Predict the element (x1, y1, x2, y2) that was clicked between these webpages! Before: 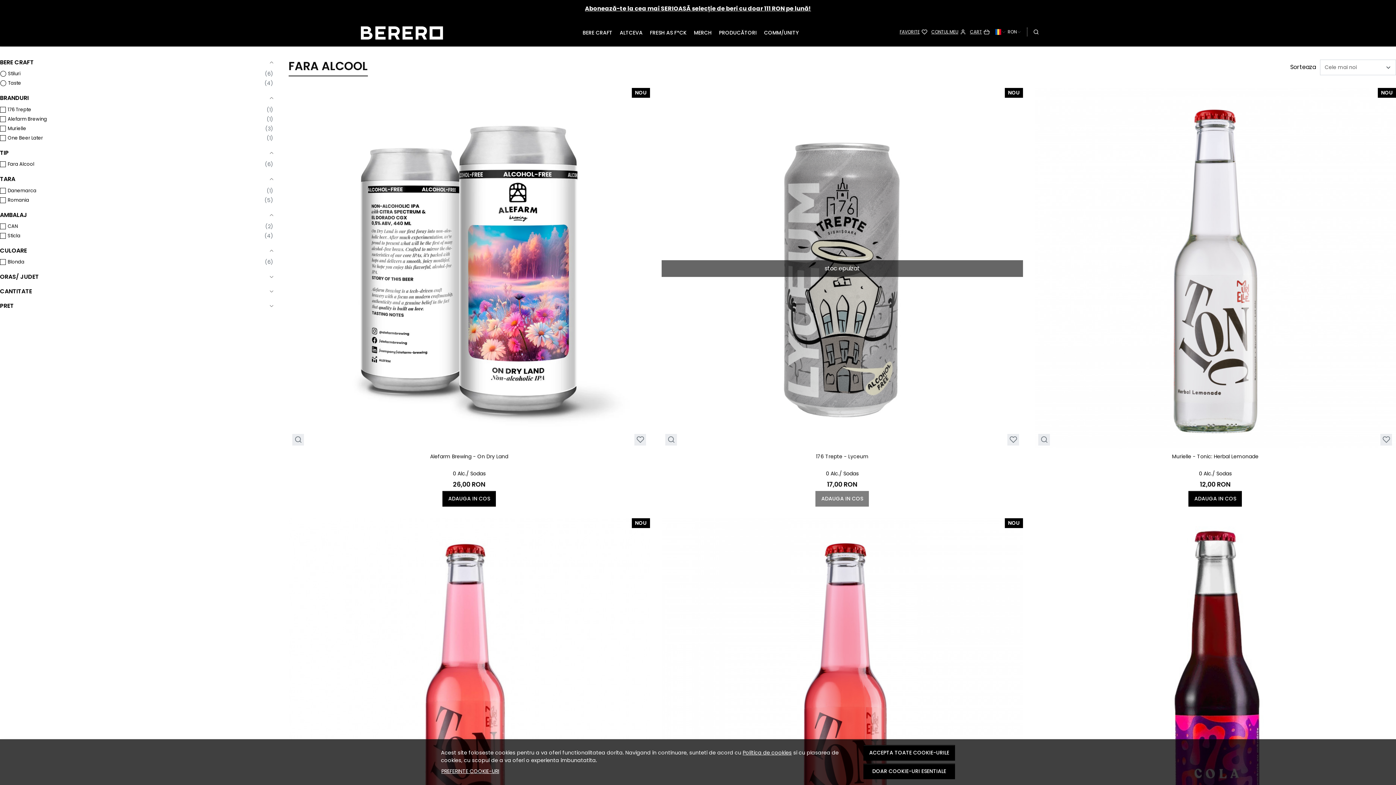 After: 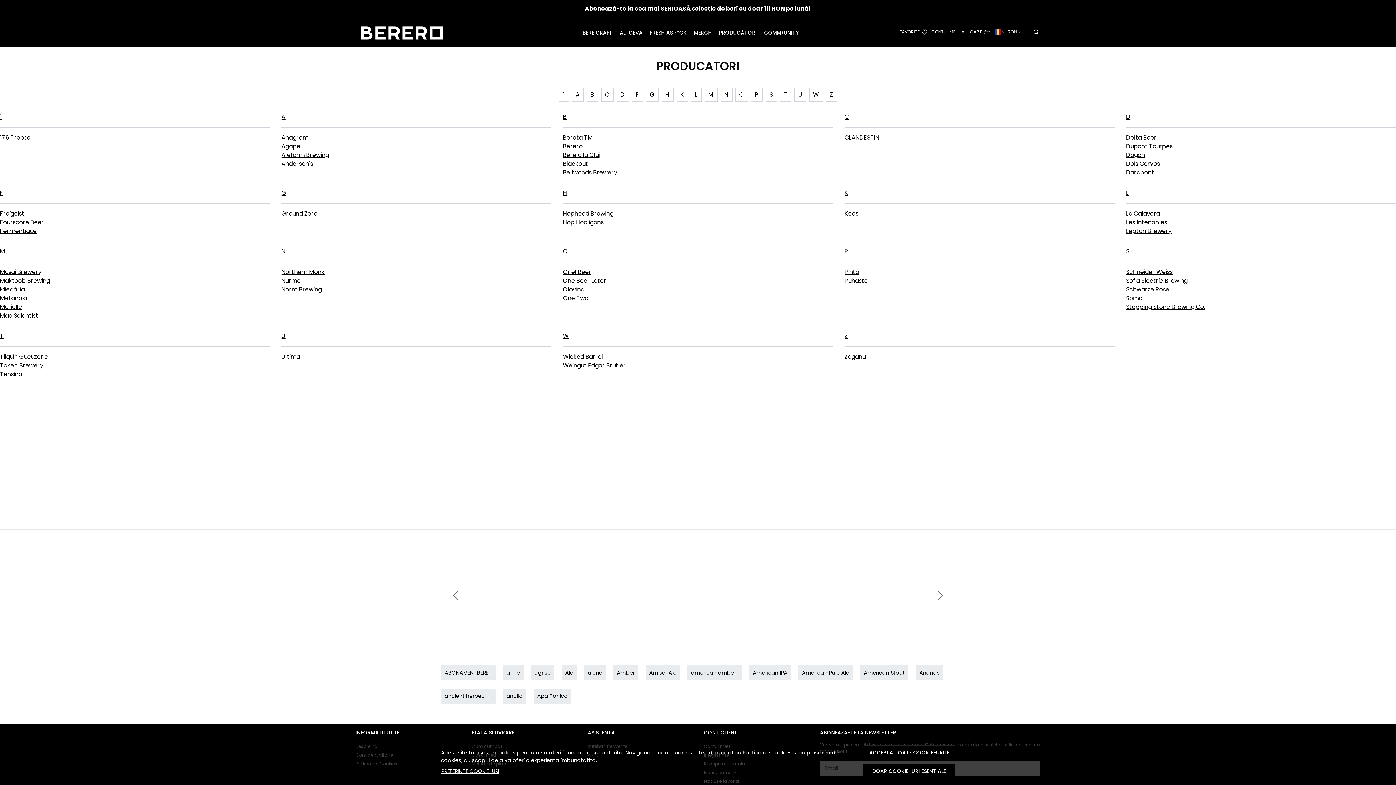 Action: bbox: (719, 29, 756, 36) label: PRODUCĂTORI